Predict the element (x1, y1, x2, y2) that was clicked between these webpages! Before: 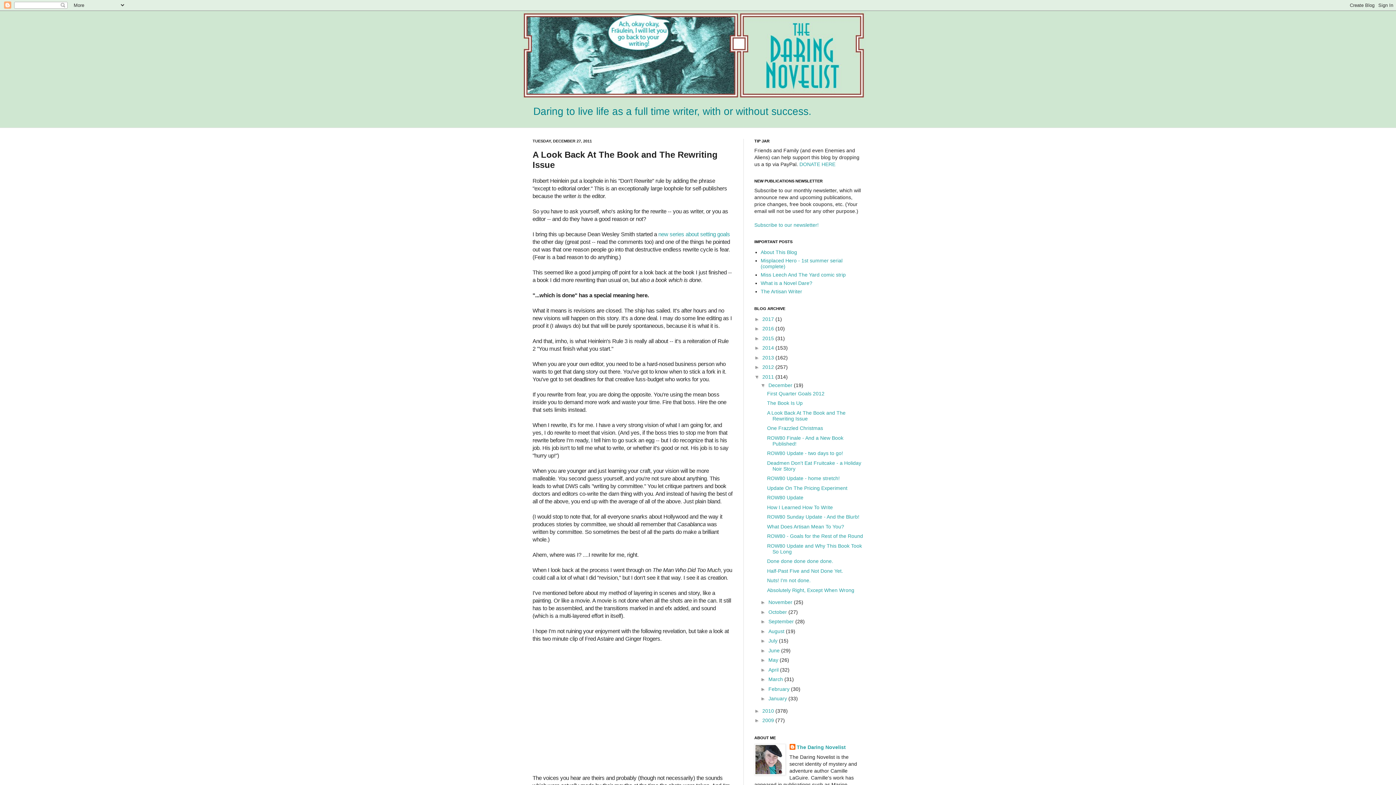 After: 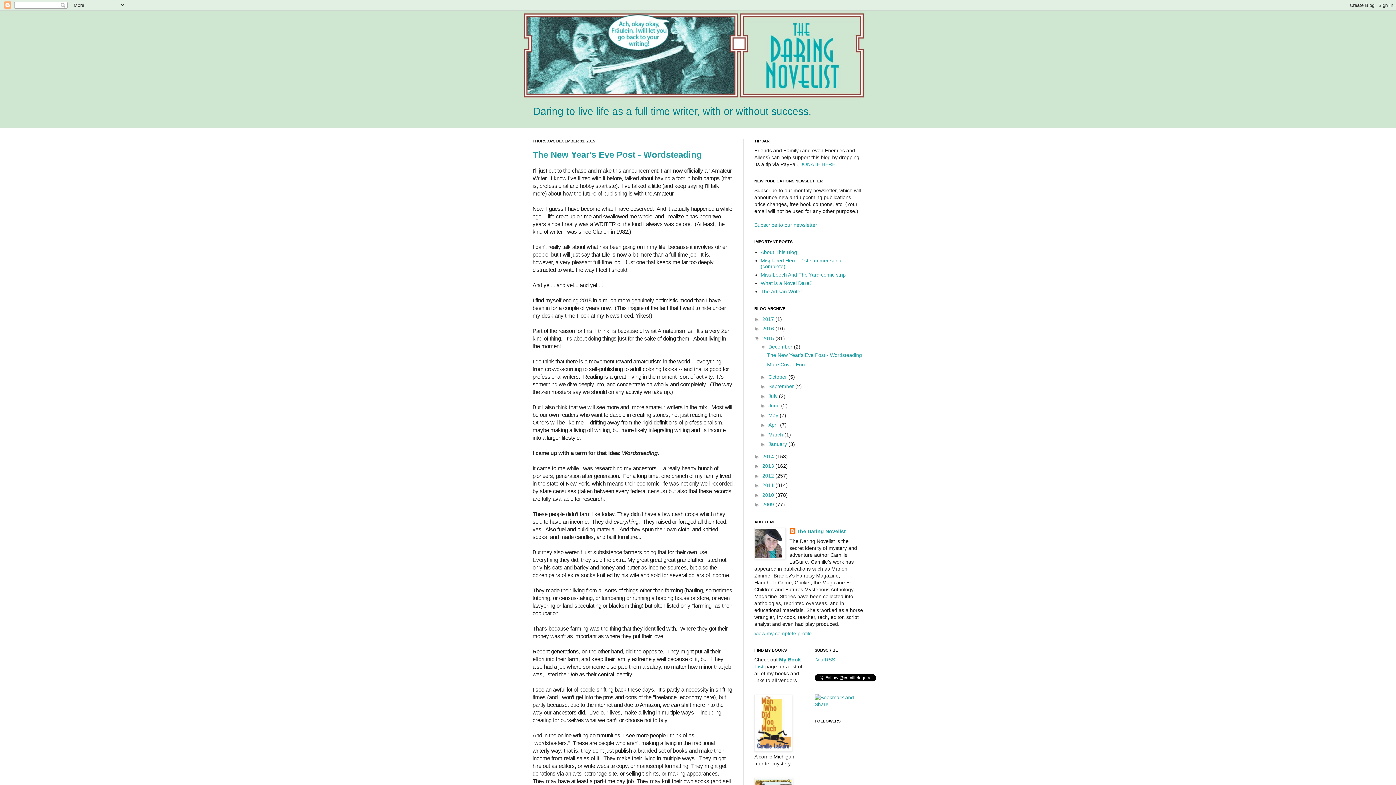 Action: bbox: (762, 335, 775, 341) label: 2015 